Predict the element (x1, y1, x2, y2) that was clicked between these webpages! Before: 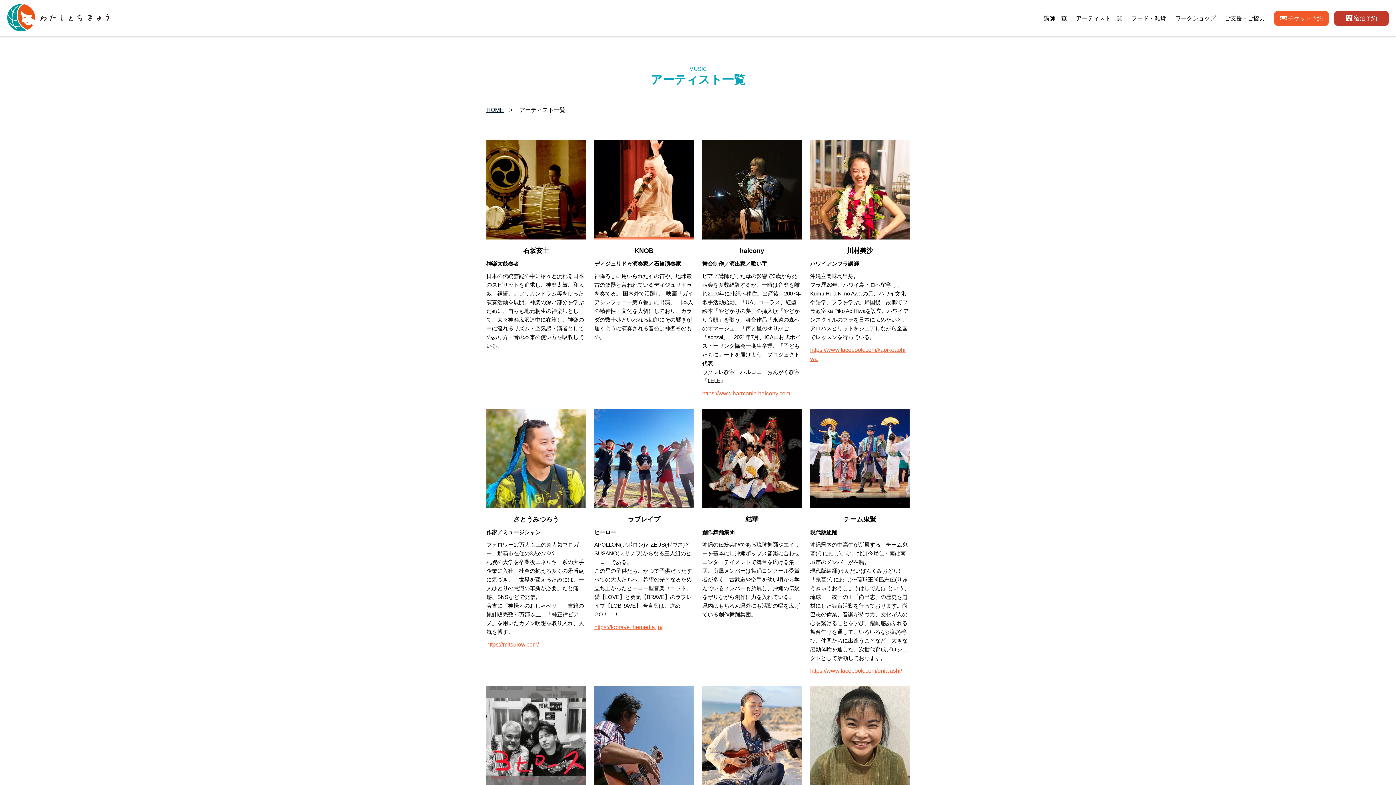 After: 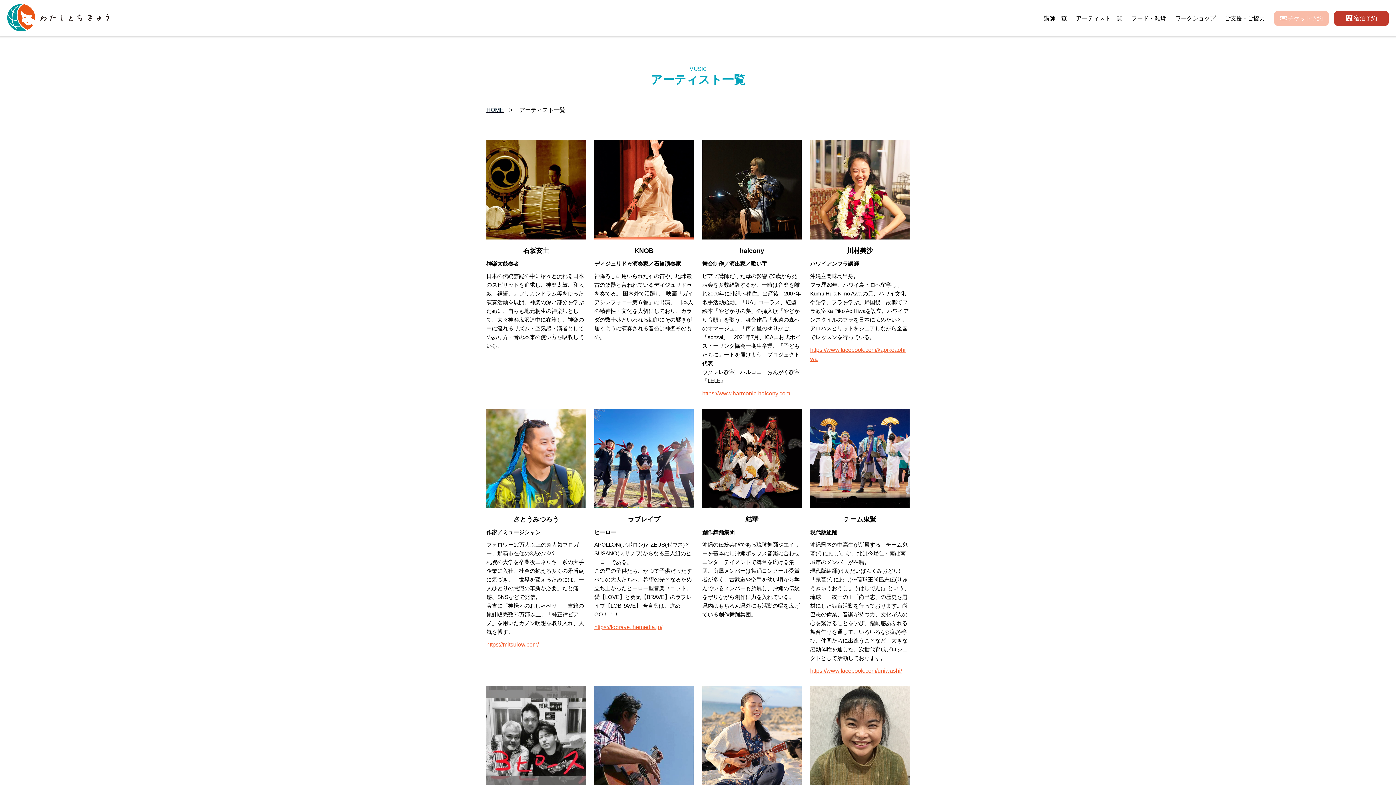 Action: label: チケット予約 bbox: (1274, 10, 1329, 25)